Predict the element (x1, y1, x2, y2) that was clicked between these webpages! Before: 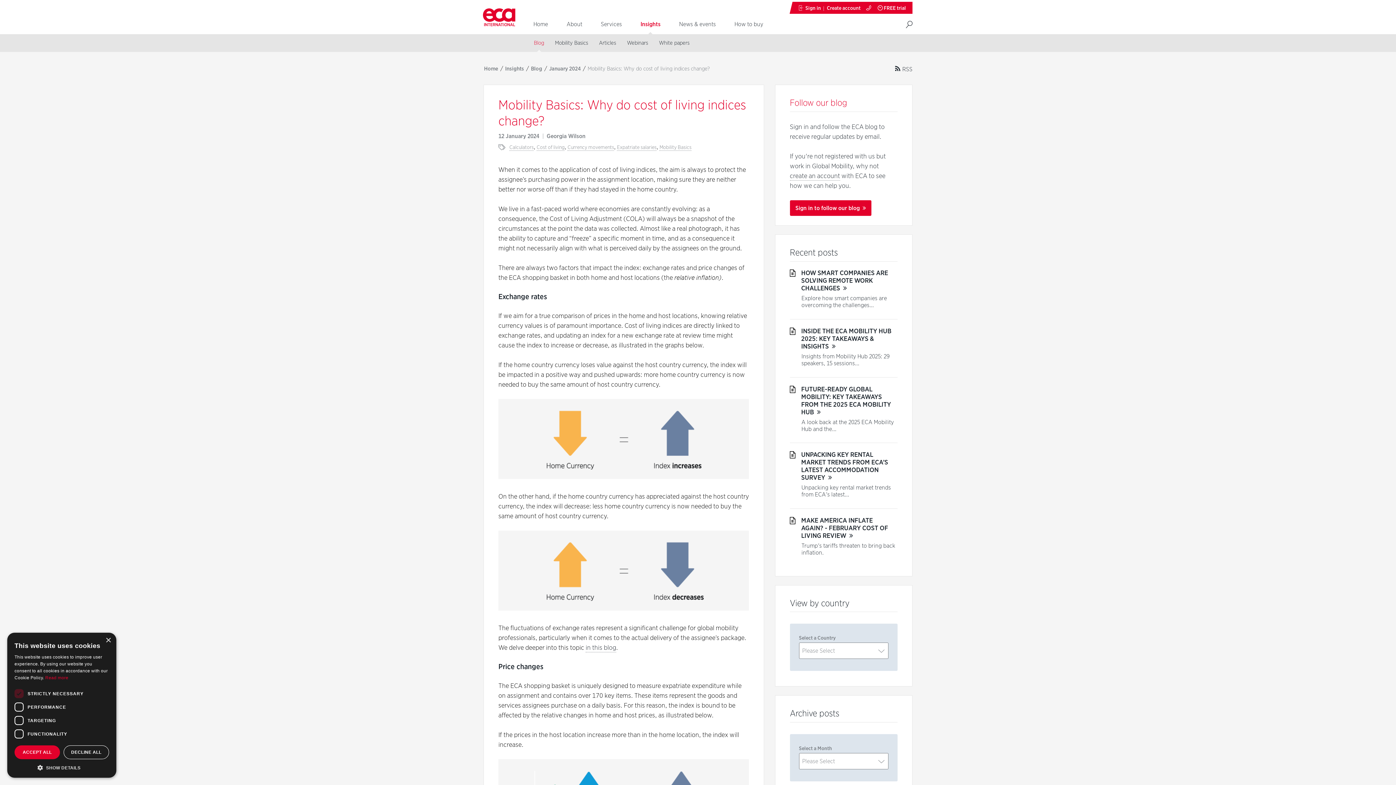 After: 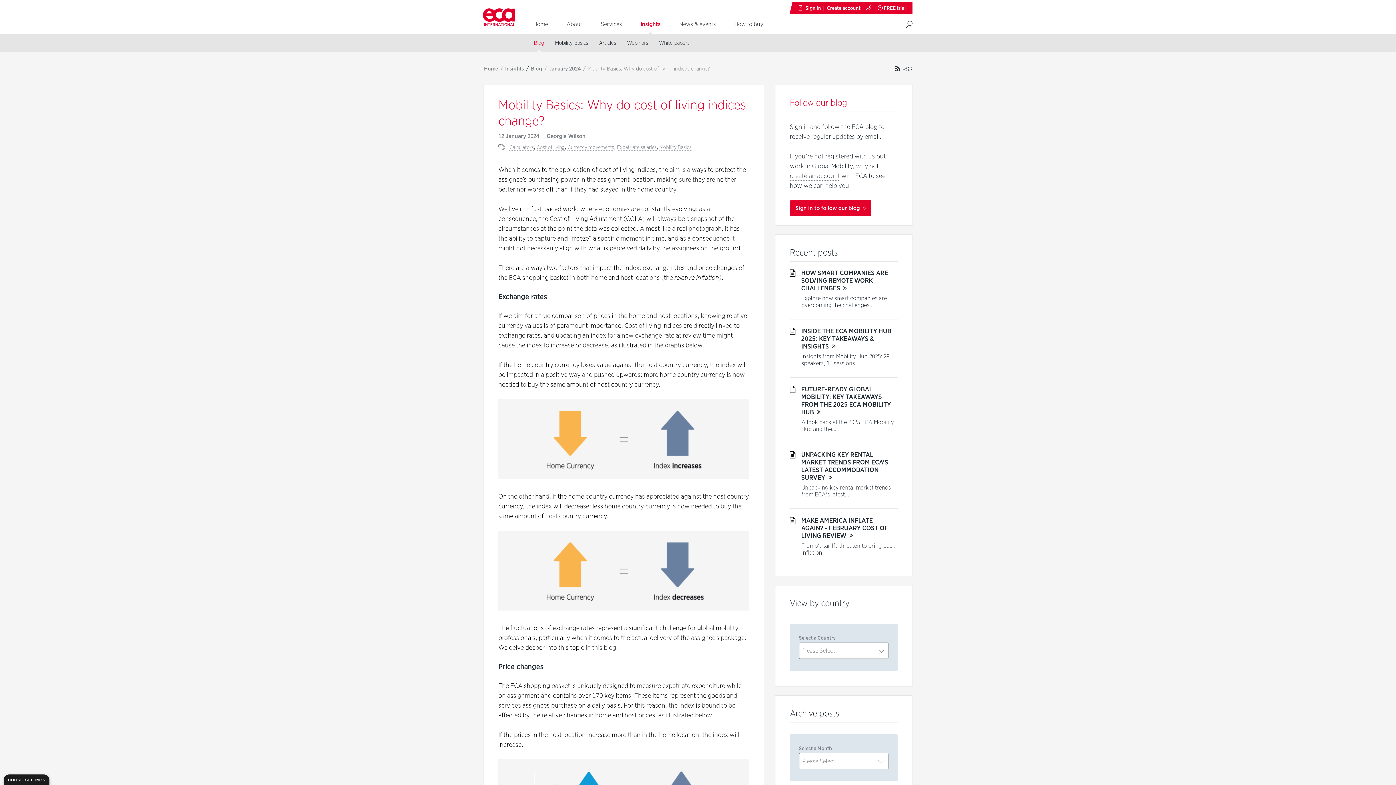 Action: label: ACCEPT ALL bbox: (14, 745, 60, 759)